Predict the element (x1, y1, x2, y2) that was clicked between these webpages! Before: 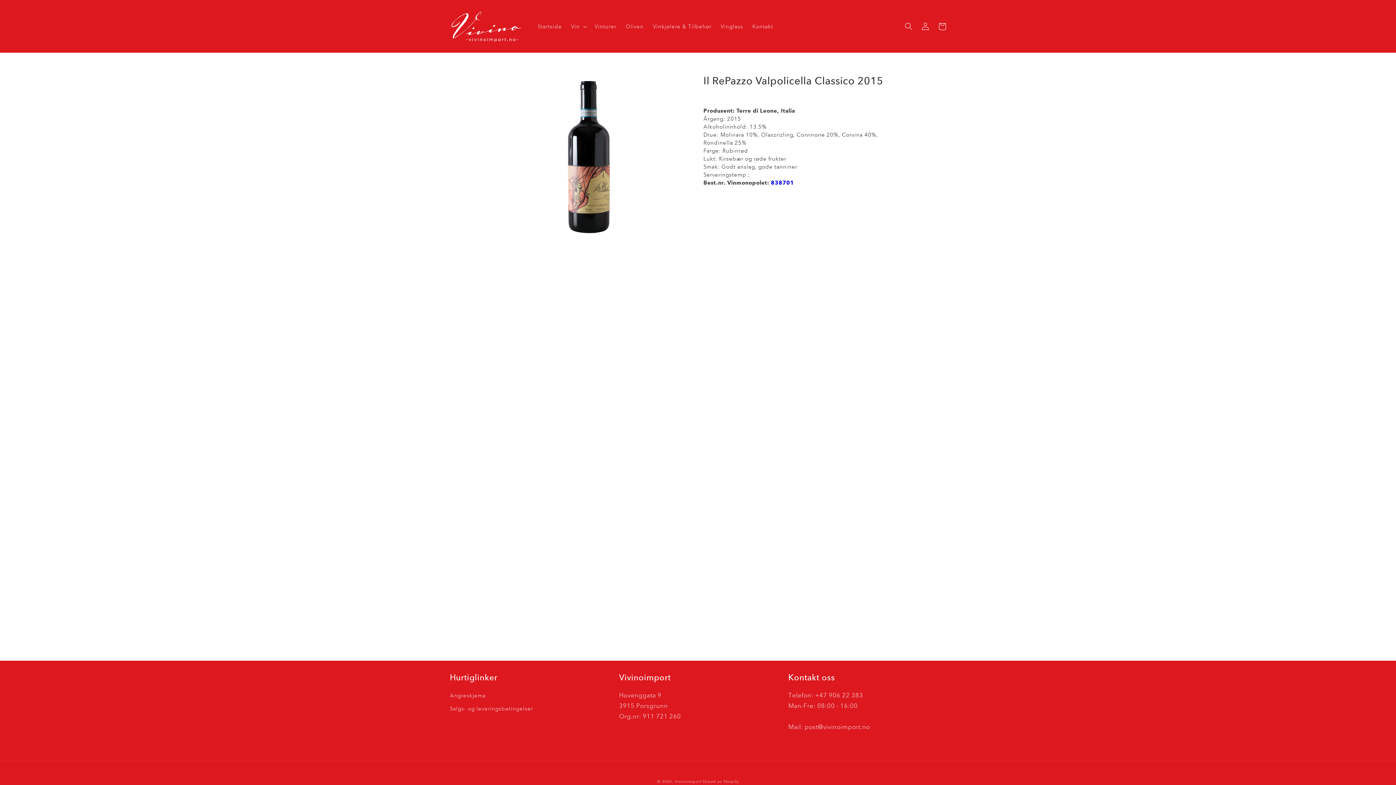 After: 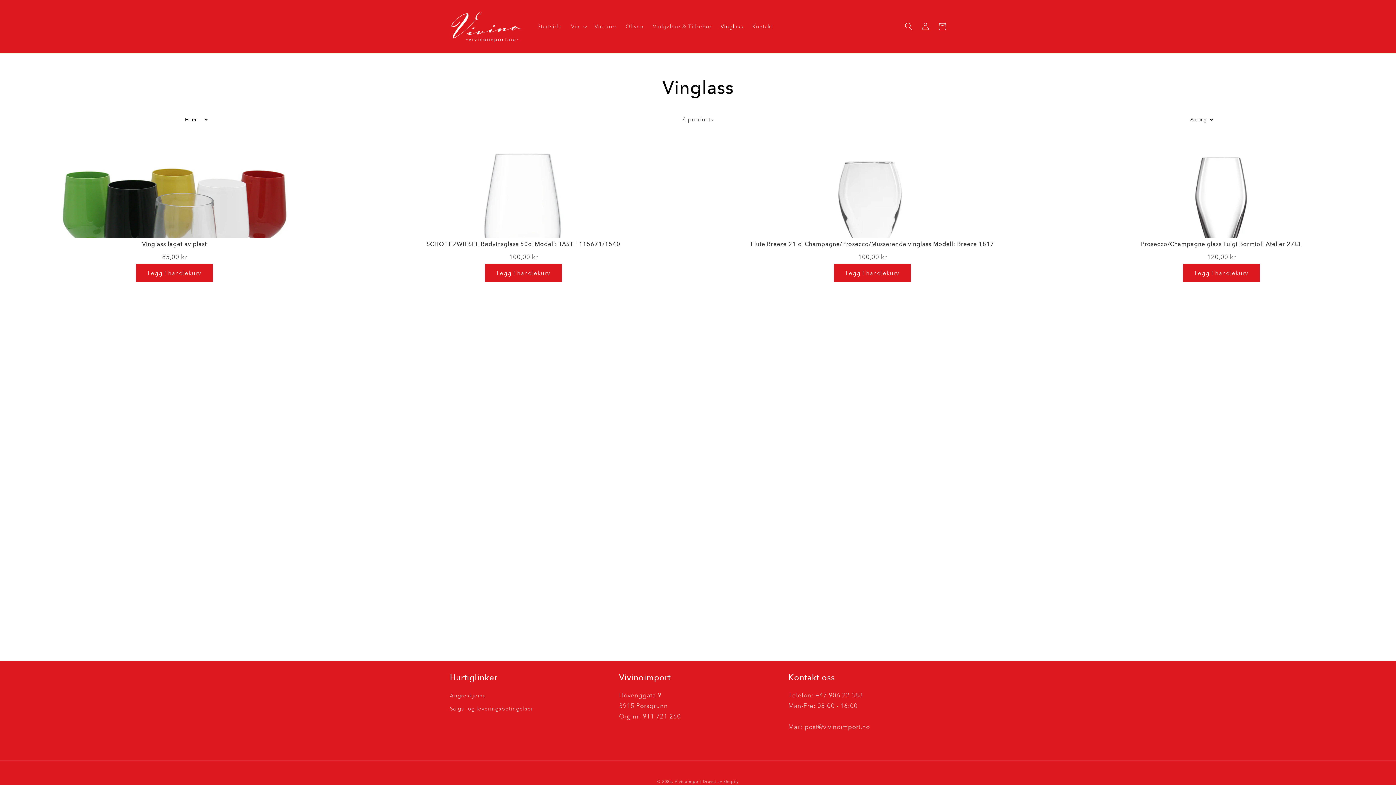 Action: bbox: (716, 18, 747, 34) label: Vinglass